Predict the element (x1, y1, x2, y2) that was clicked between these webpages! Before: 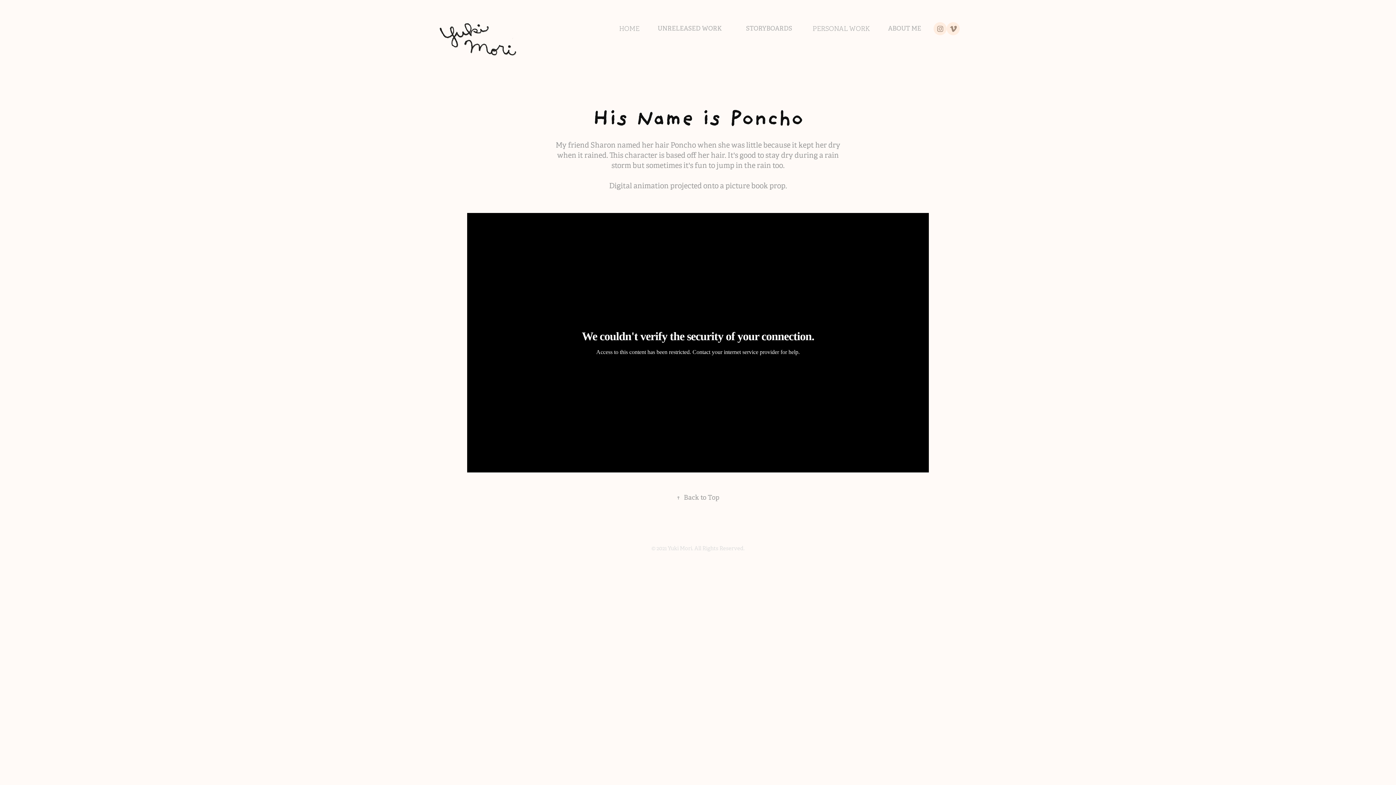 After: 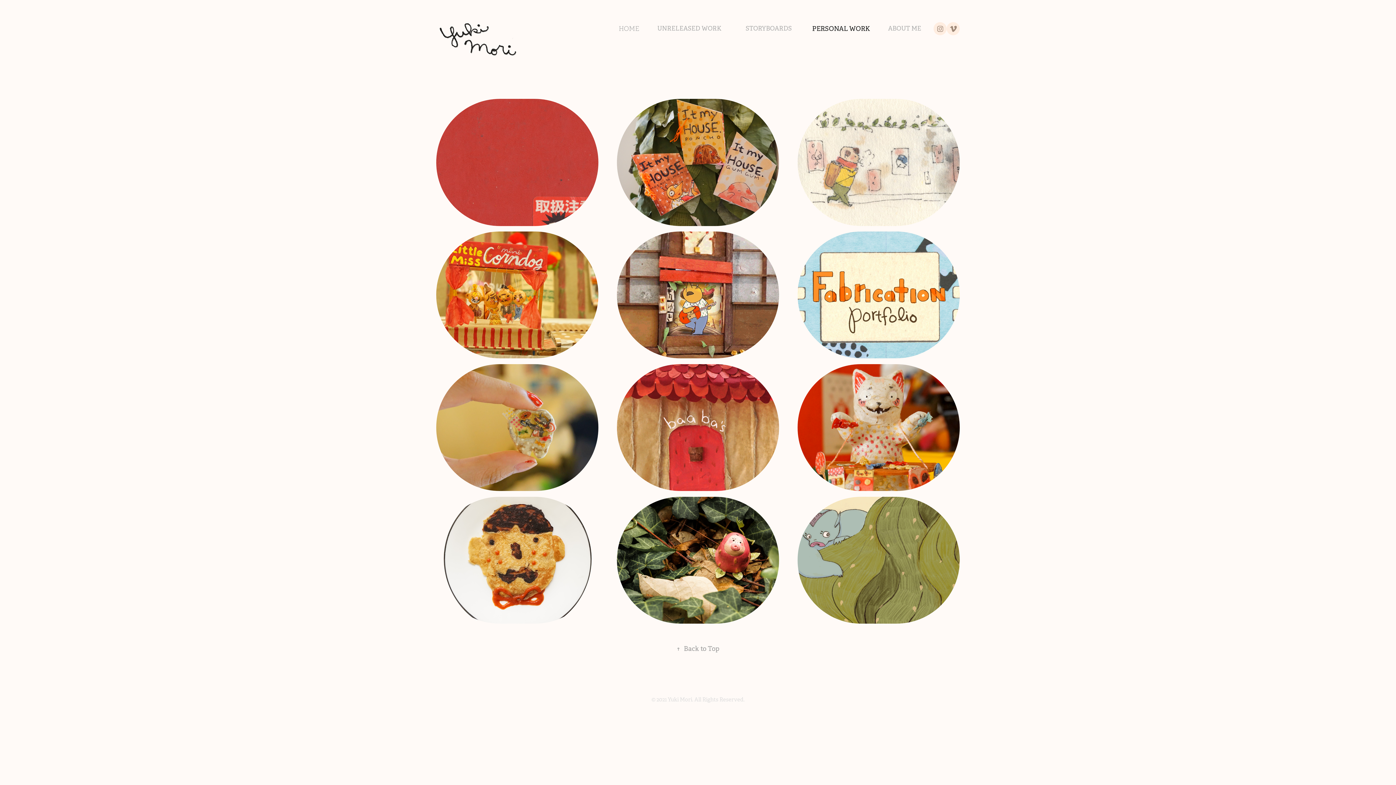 Action: label: PERSONAL WORK bbox: (812, 24, 870, 32)